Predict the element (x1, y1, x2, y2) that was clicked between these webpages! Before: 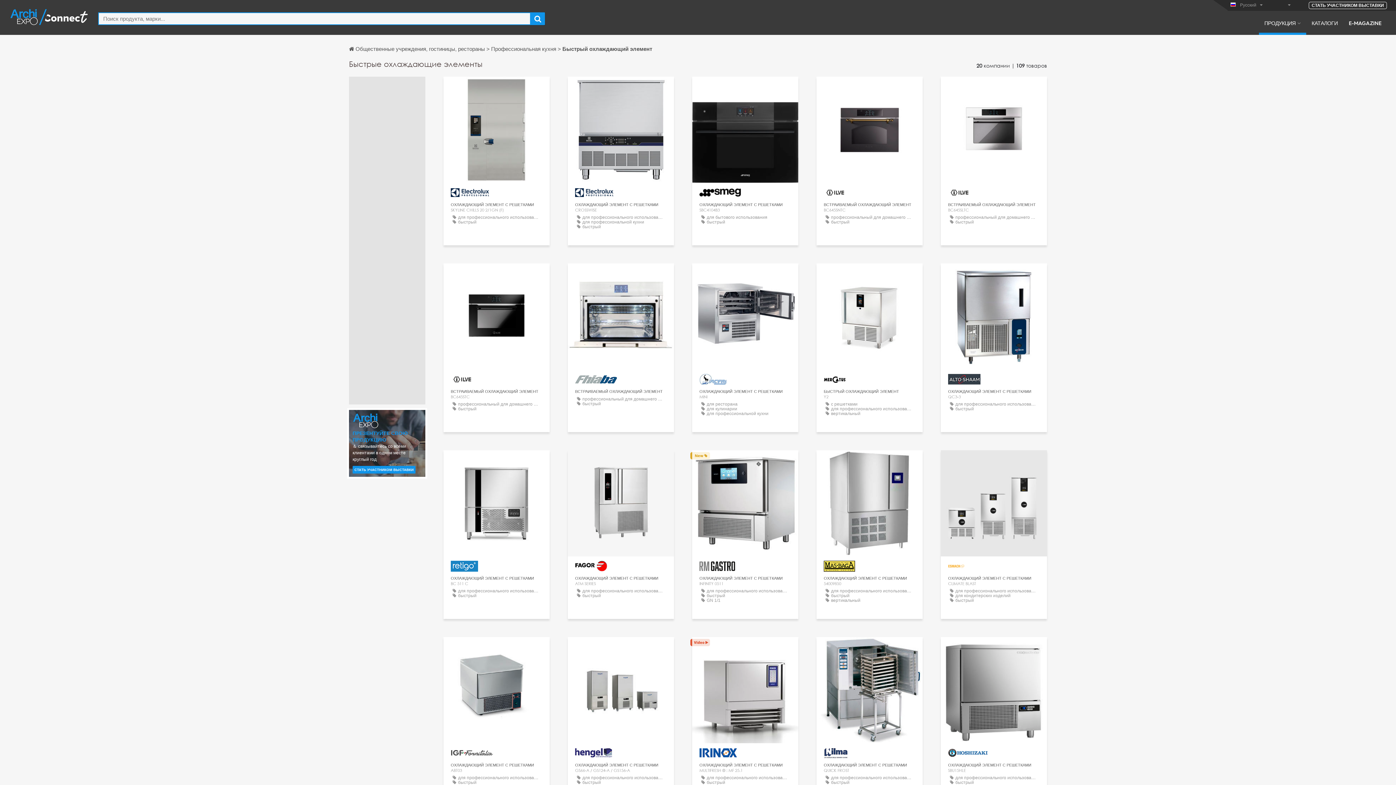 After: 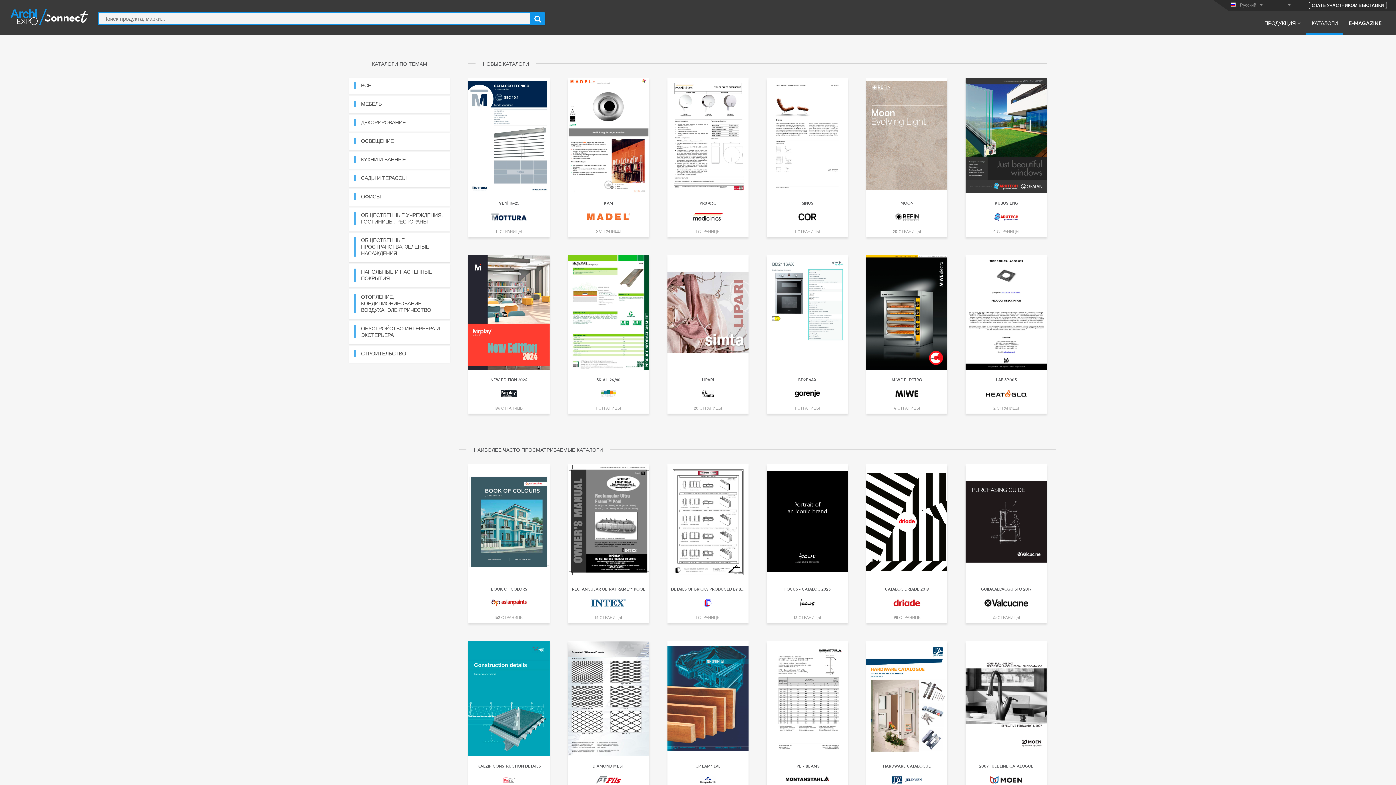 Action: bbox: (1306, 19, 1343, 34) label: КАТАЛОГИ